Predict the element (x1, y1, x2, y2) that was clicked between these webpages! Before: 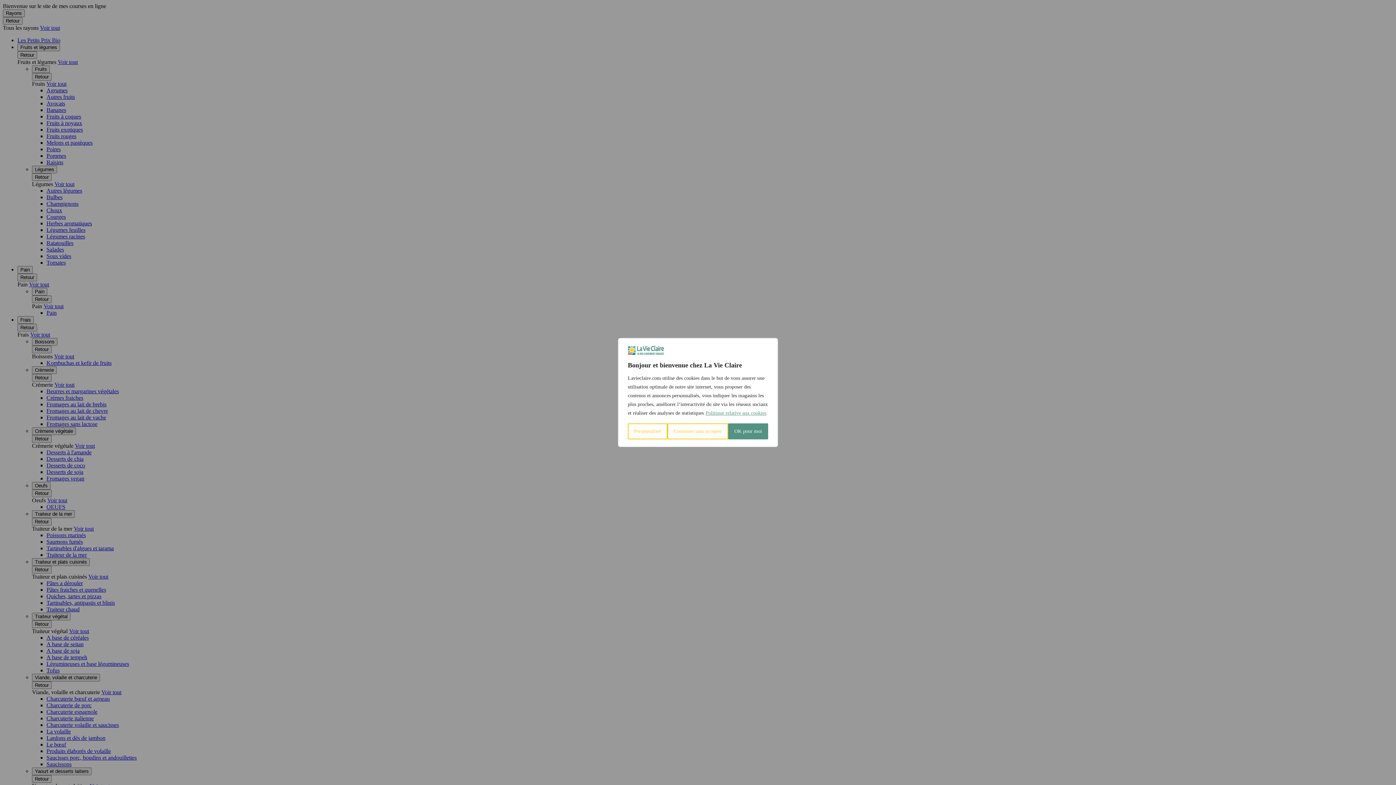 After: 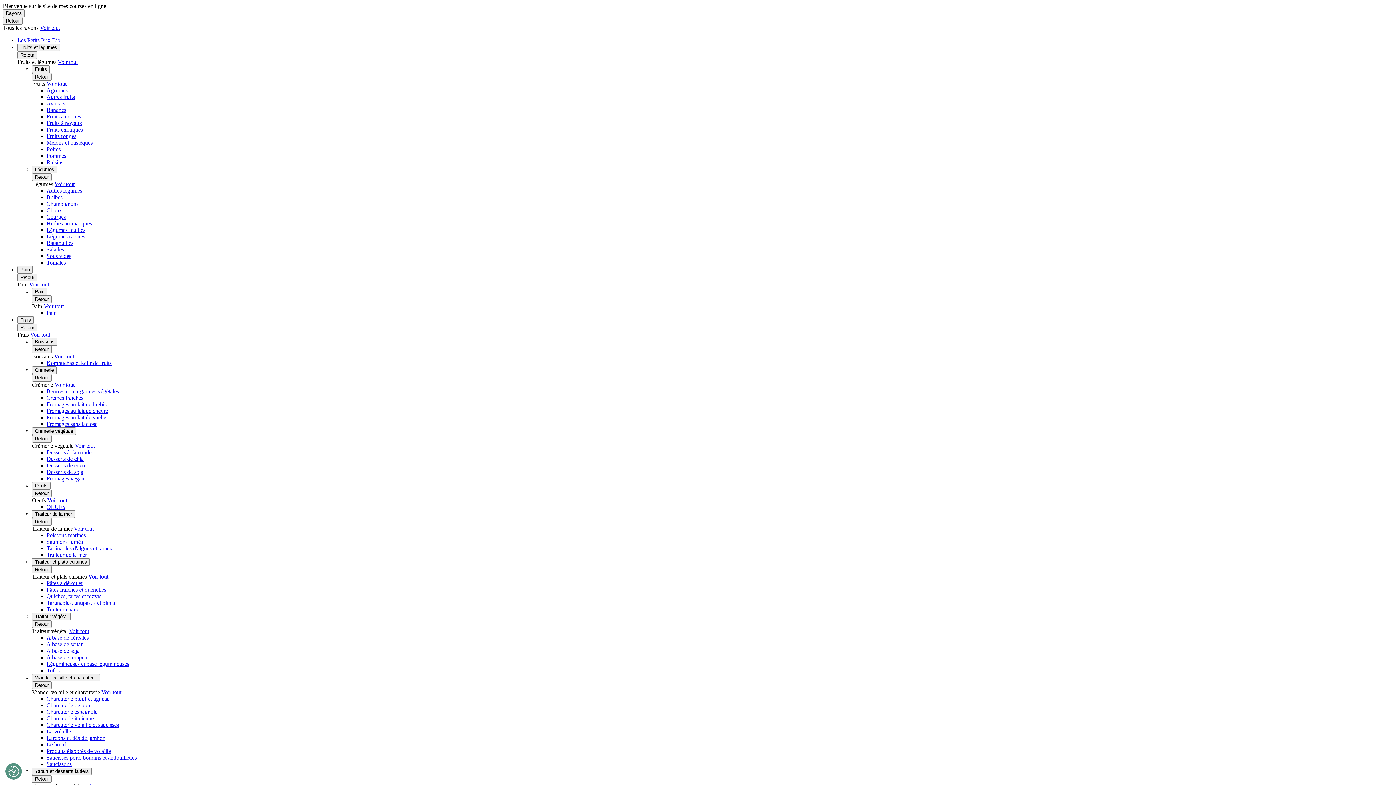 Action: bbox: (728, 423, 768, 439) label: OK pour moi